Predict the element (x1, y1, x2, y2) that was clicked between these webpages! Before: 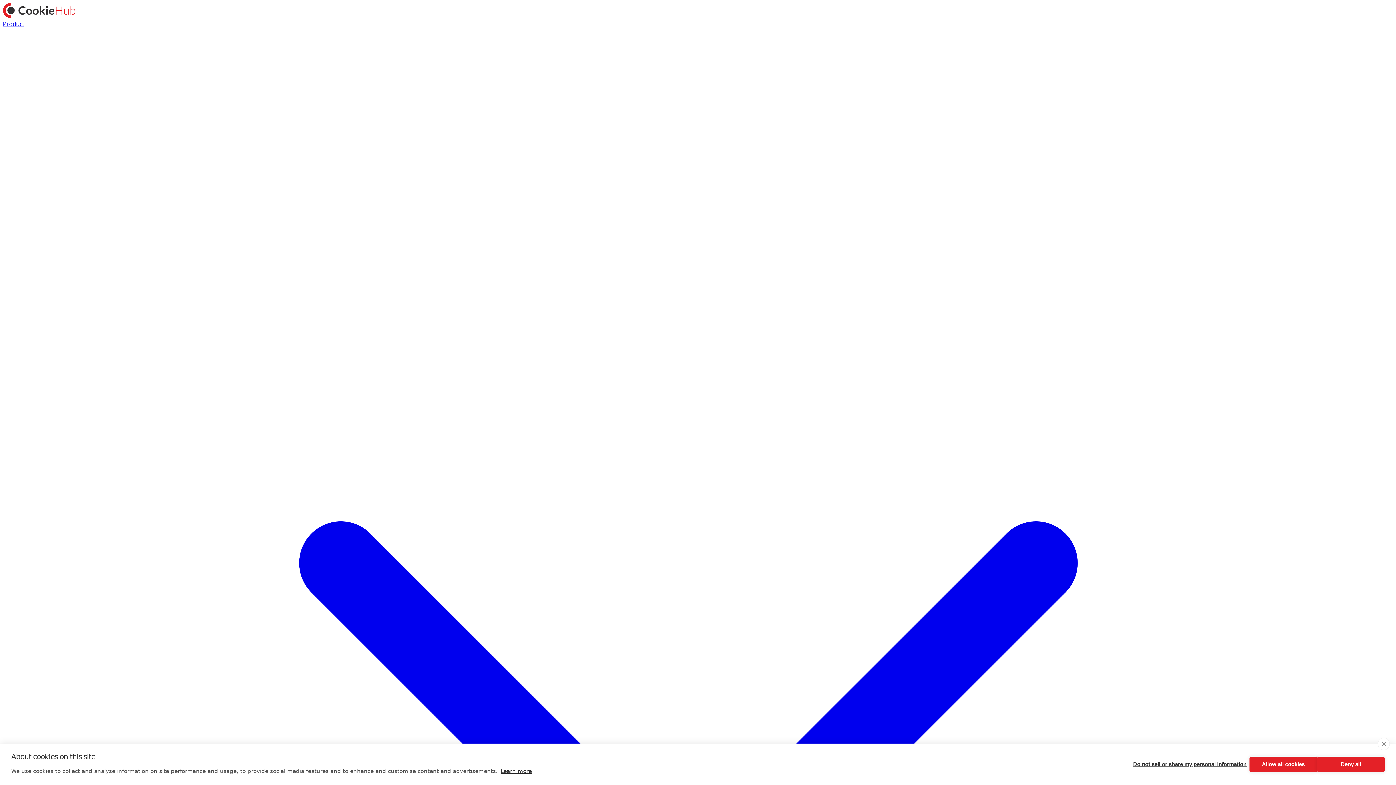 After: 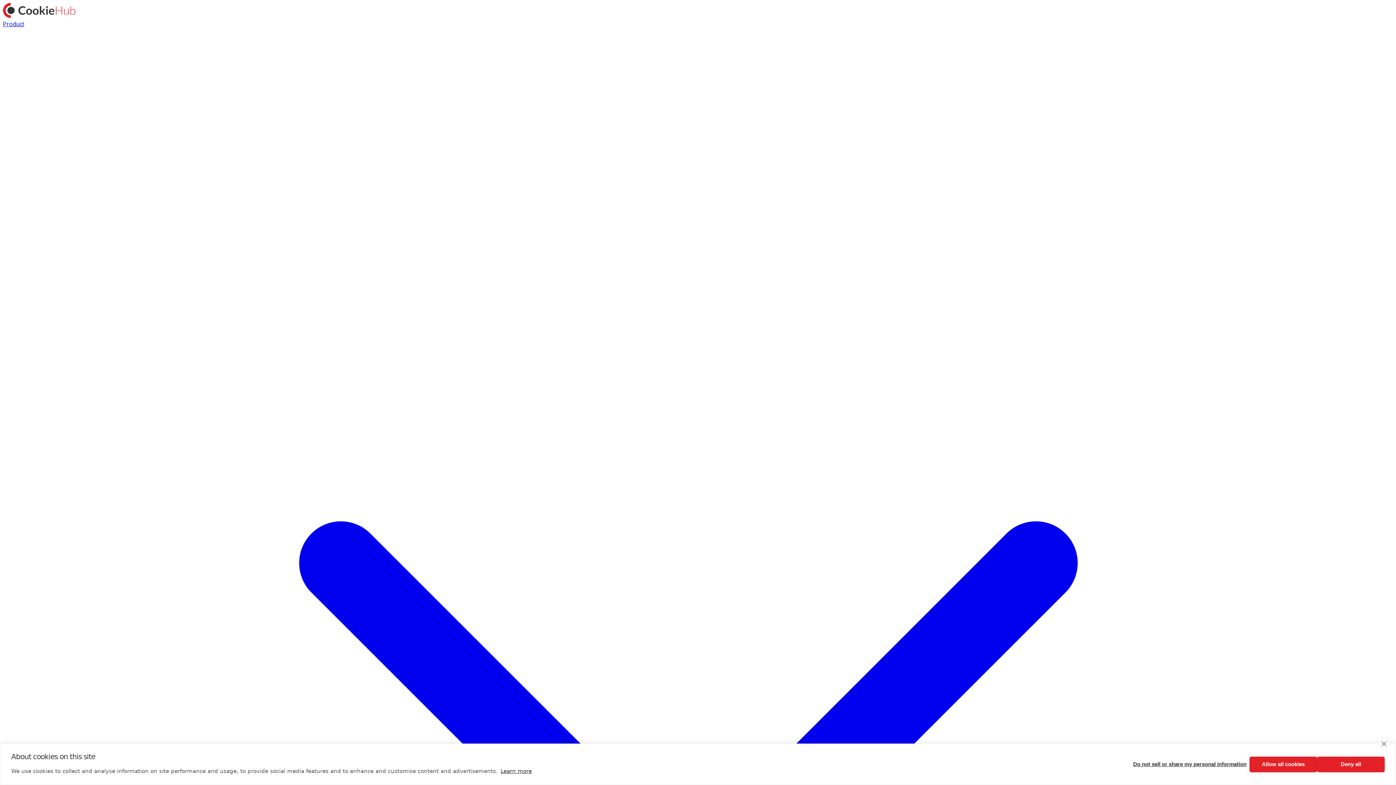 Action: bbox: (2, 20, 1393, 1364) label: Product